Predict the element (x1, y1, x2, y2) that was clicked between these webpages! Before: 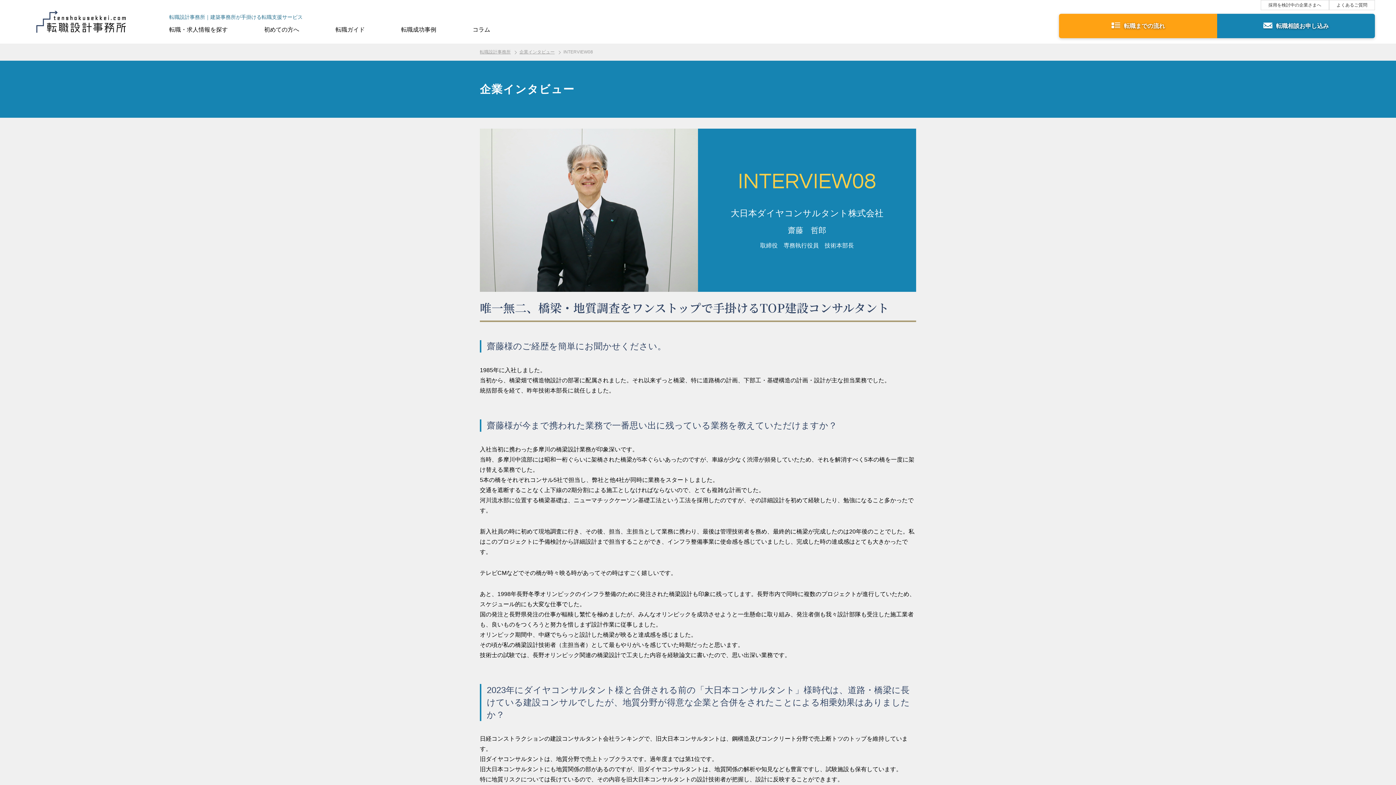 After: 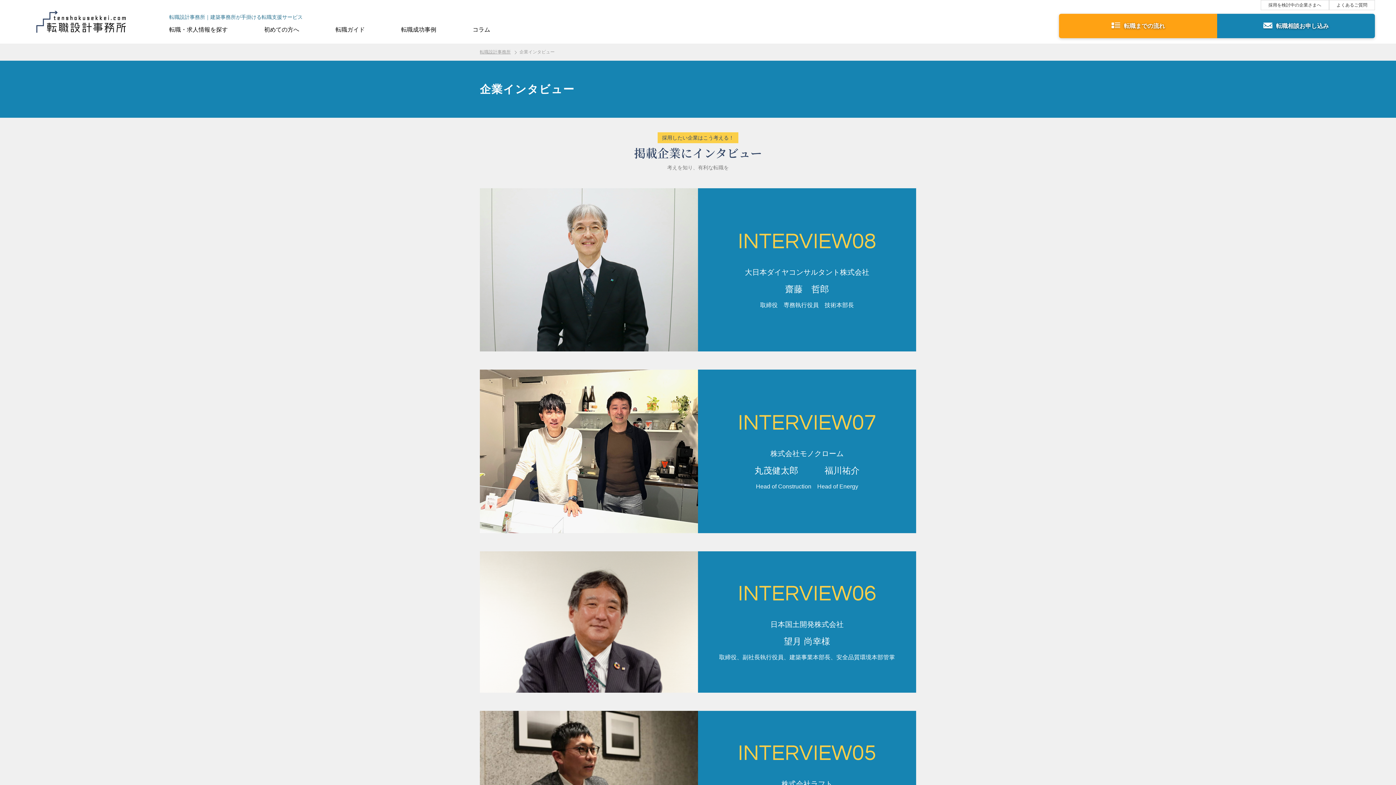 Action: bbox: (519, 49, 554, 54) label: 企業インタビュー